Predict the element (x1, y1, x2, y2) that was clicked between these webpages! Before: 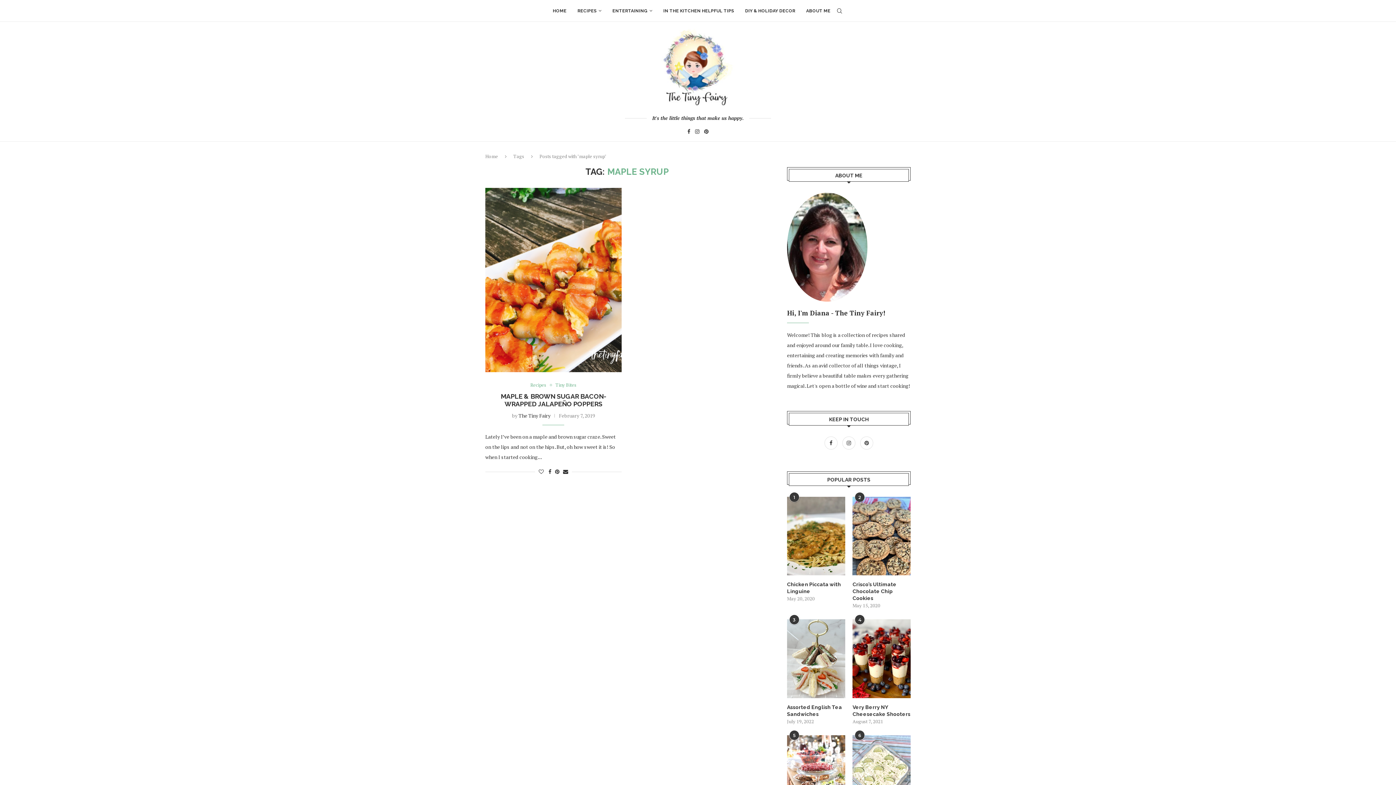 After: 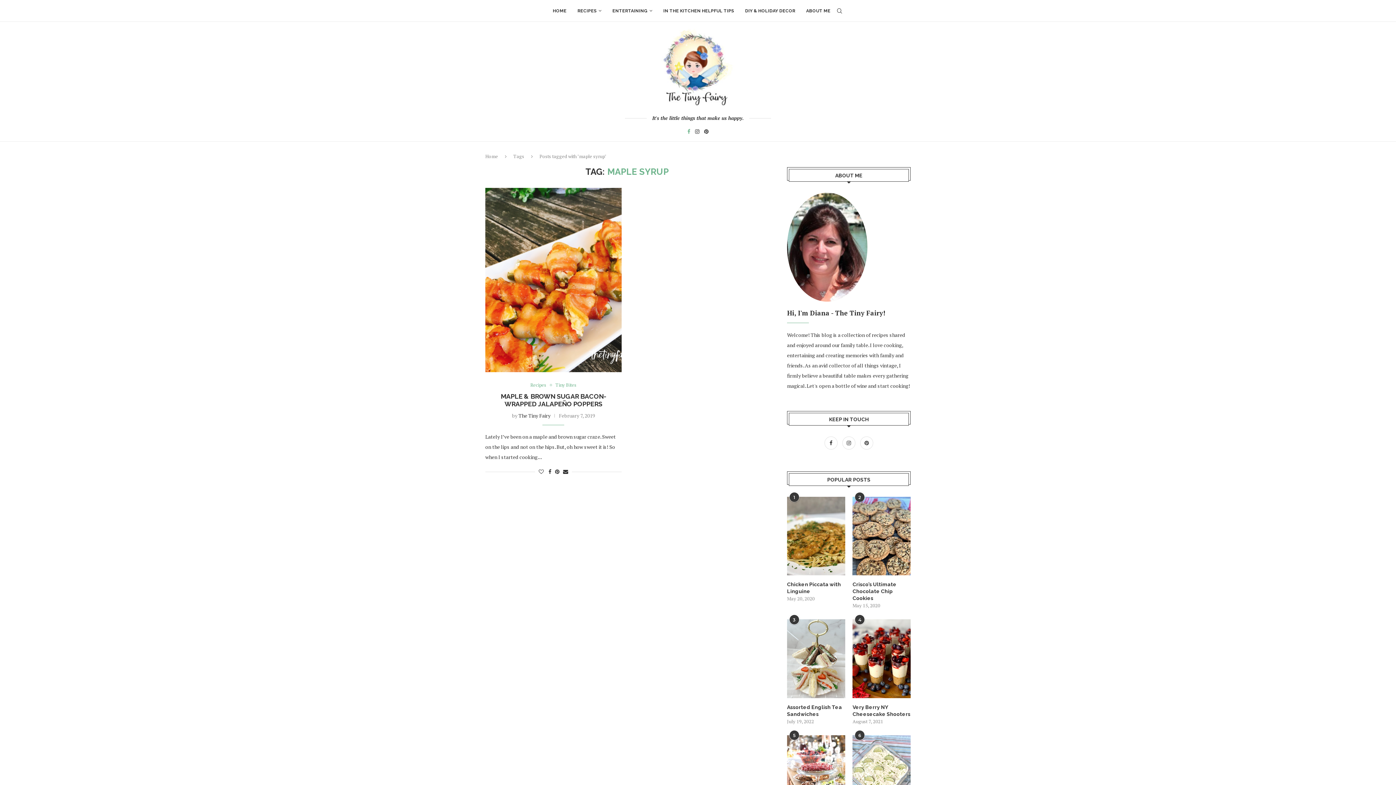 Action: bbox: (687, 129, 690, 136) label: Facebook